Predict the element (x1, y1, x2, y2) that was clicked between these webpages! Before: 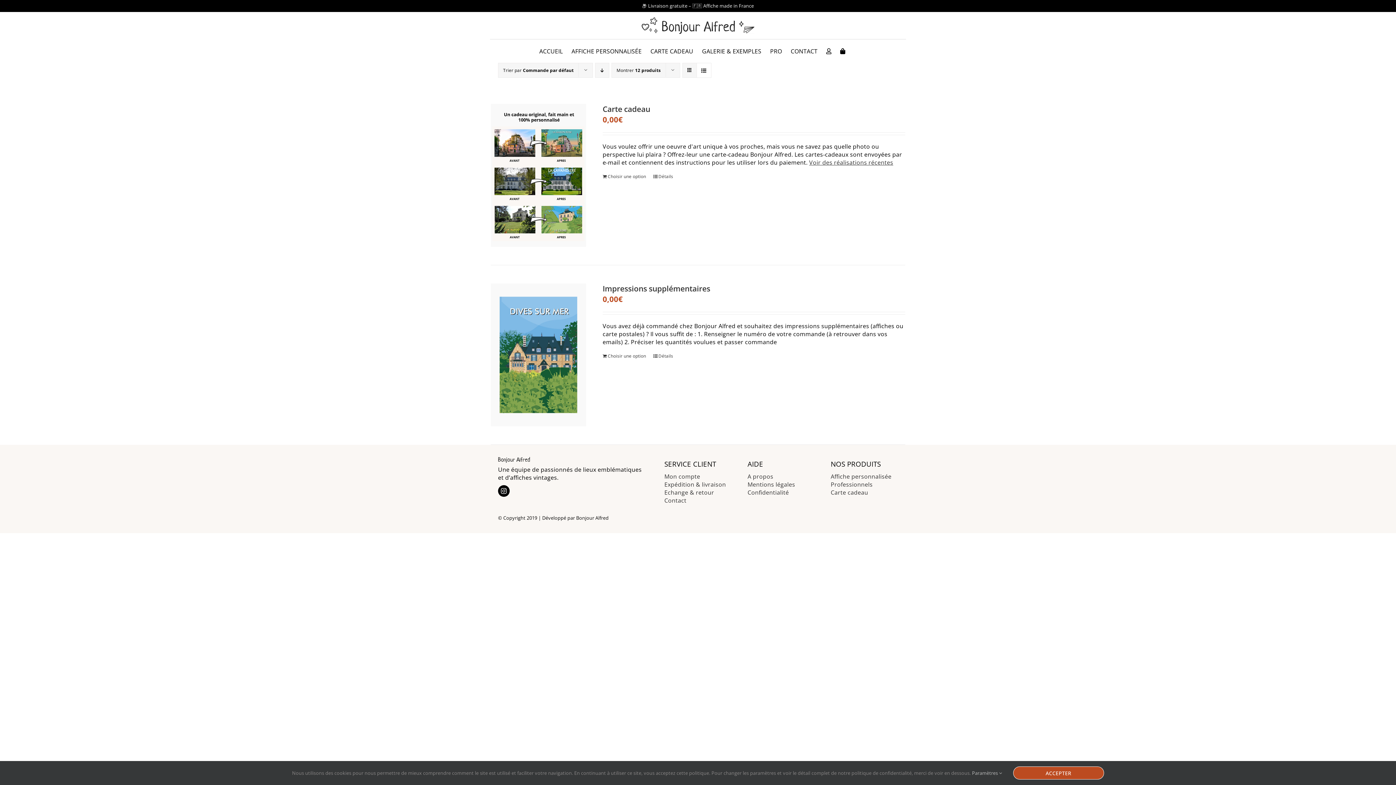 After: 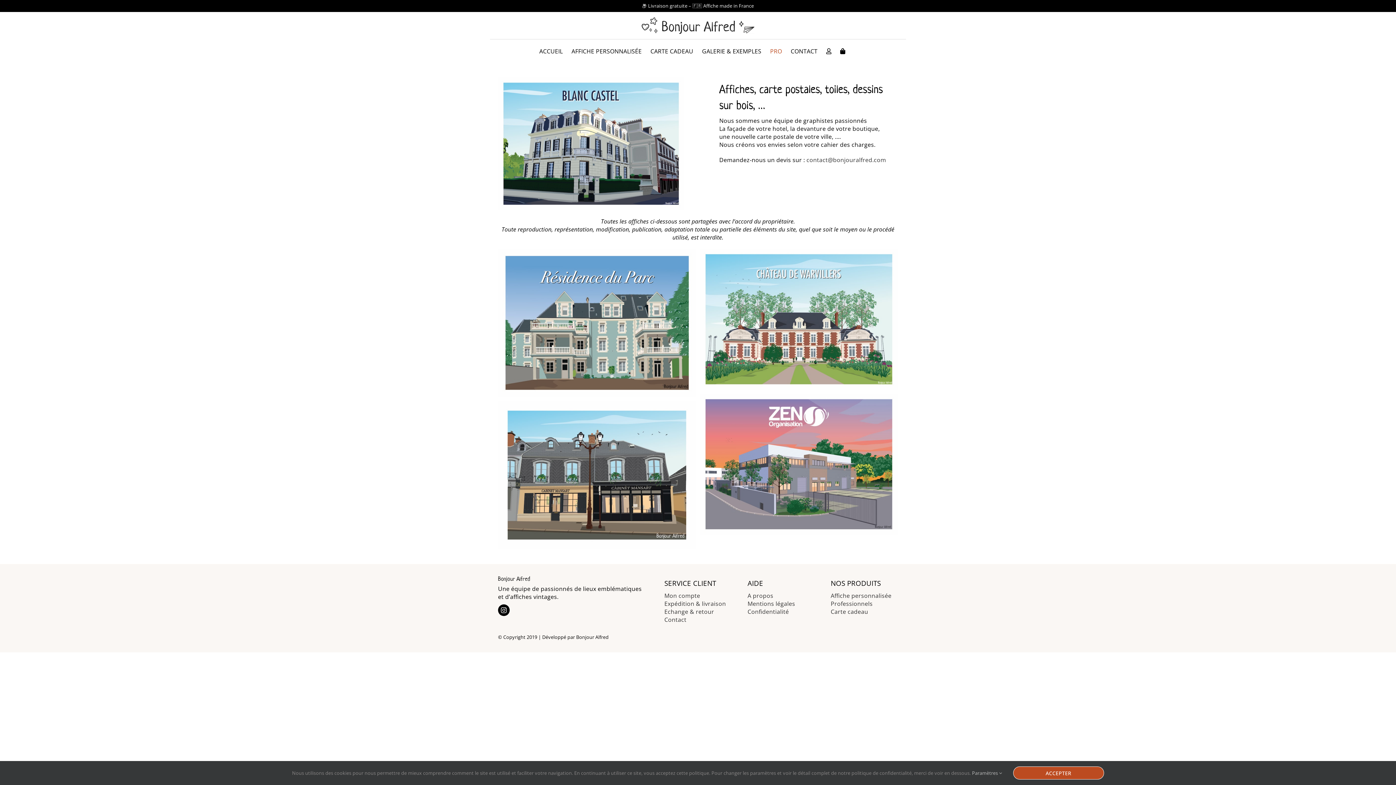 Action: label: PRO bbox: (765, 39, 786, 62)